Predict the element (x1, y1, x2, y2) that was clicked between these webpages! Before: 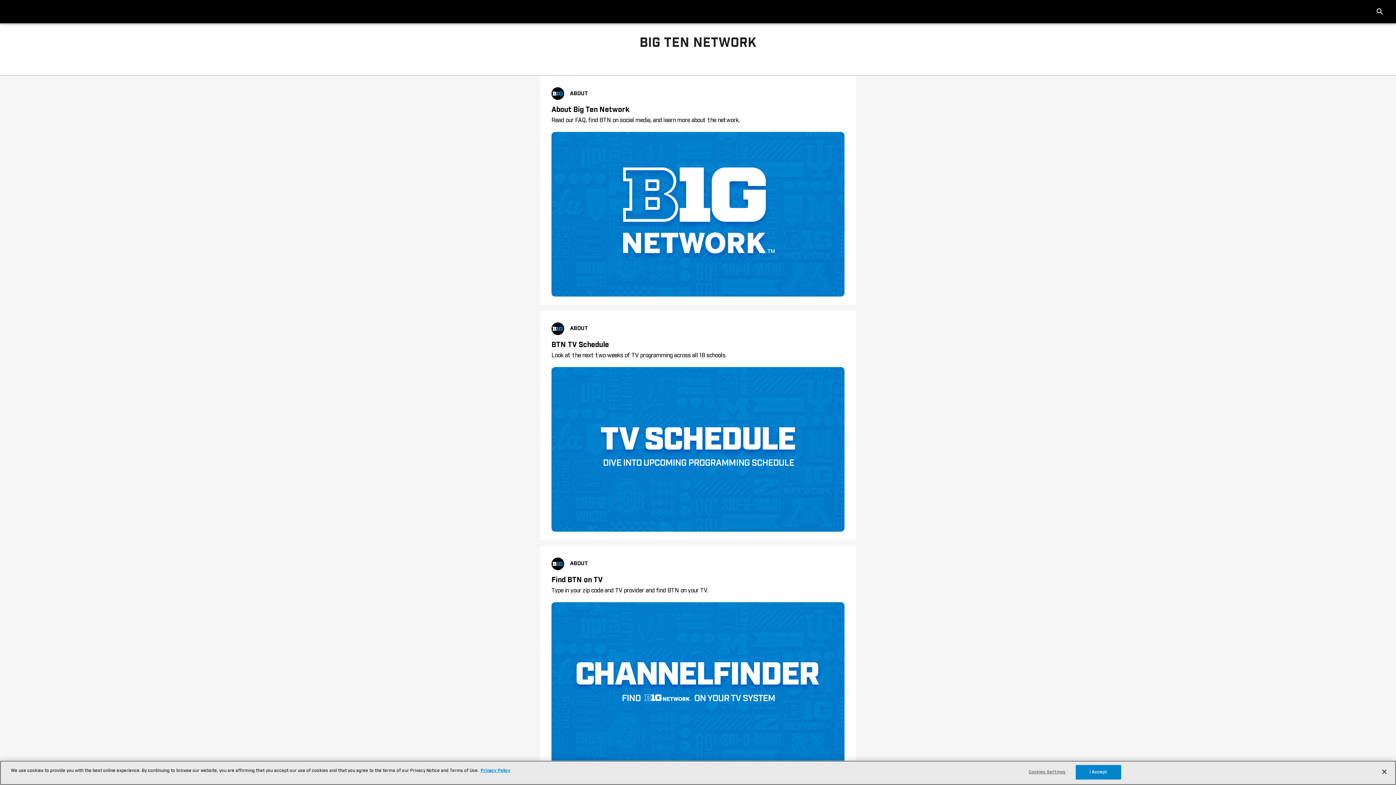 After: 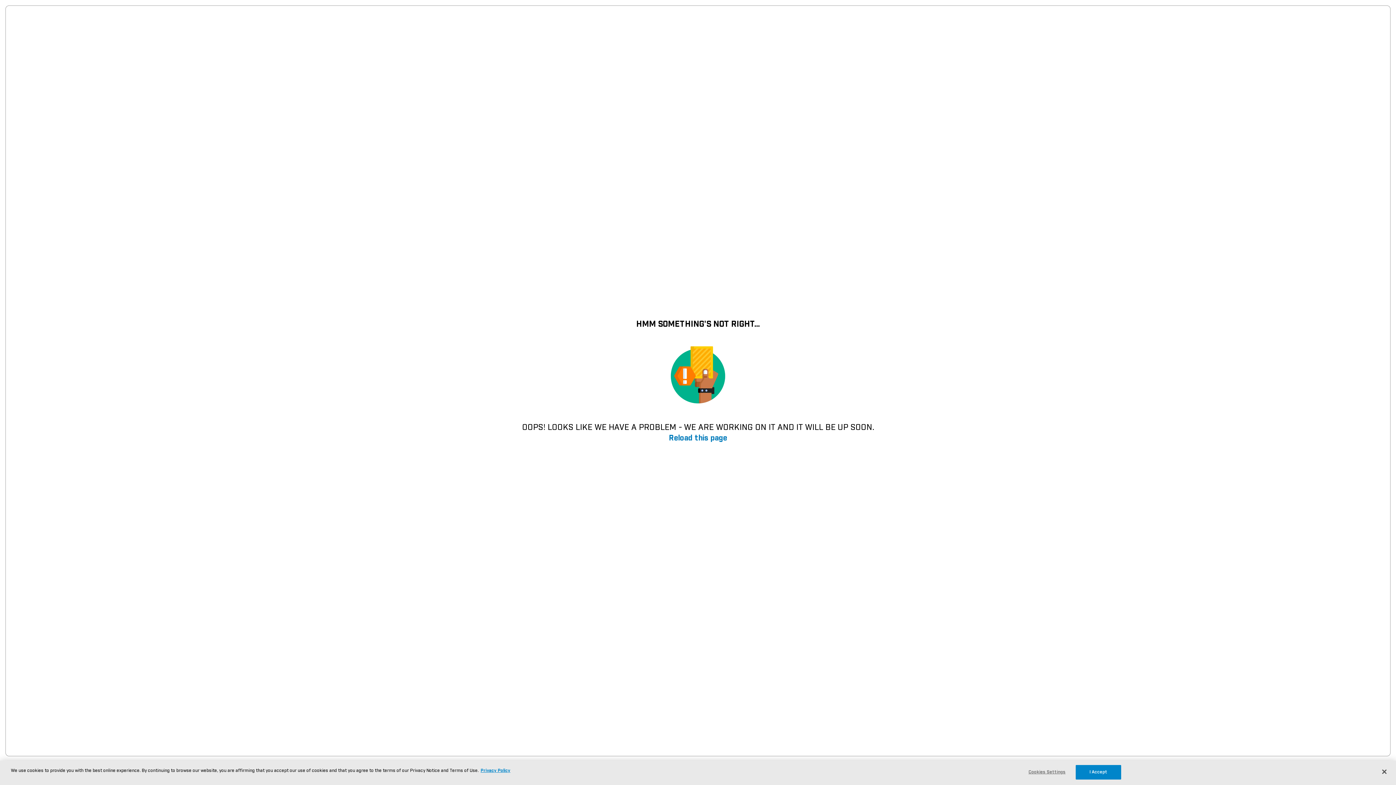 Action: label: ABOUT
BTN TV Schedule
Look at the next two weeks of TV programming across all 18 schools. bbox: (551, 322, 844, 534)